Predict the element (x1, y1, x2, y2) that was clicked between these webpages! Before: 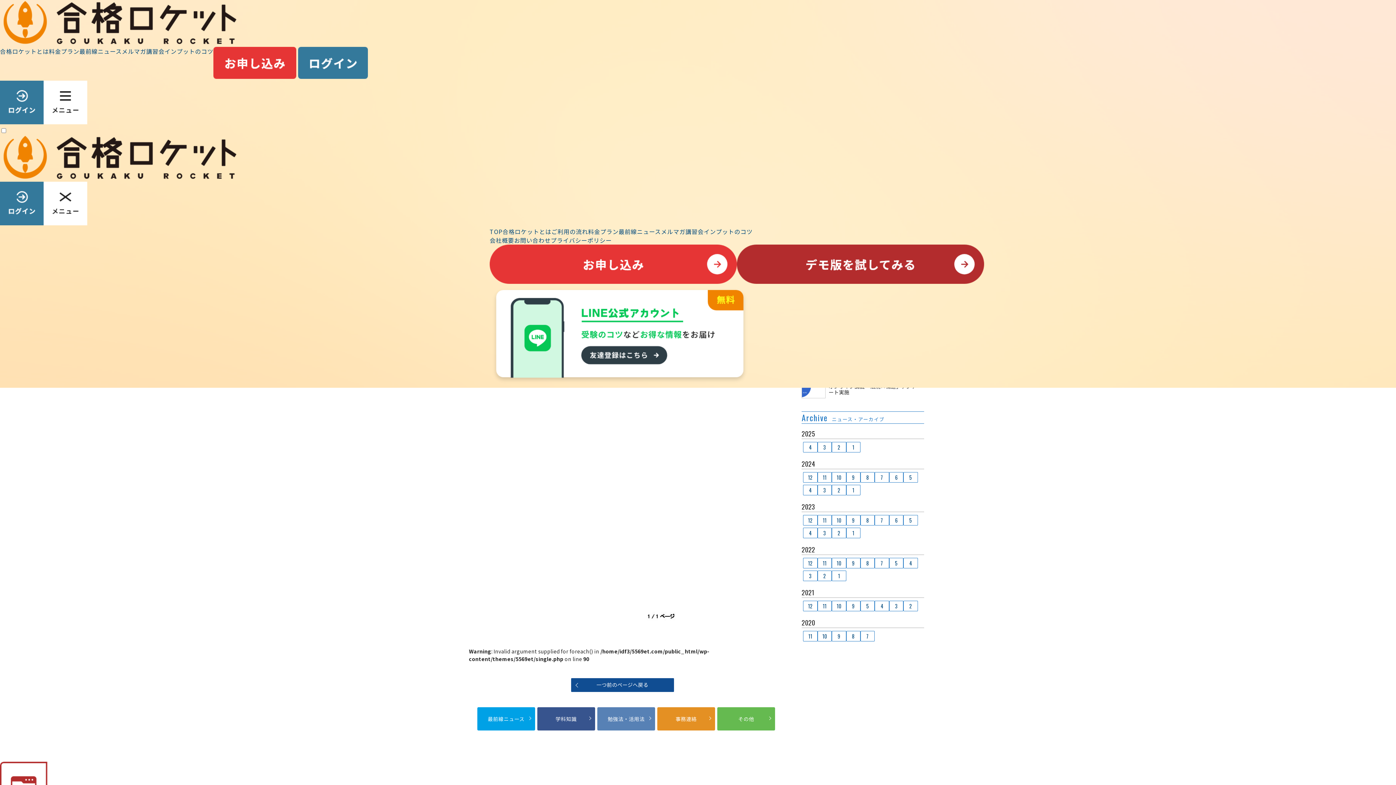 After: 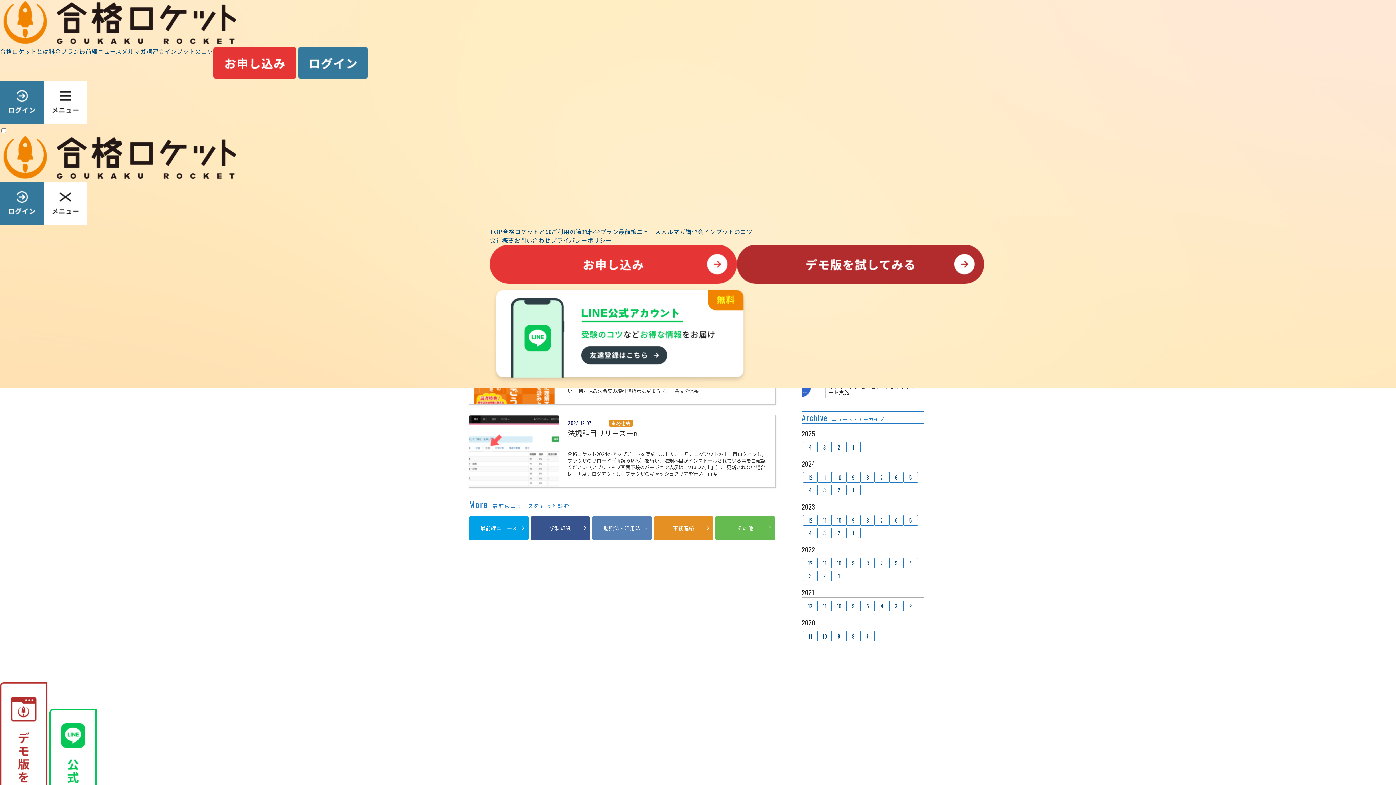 Action: bbox: (803, 515, 817, 525) label: 12